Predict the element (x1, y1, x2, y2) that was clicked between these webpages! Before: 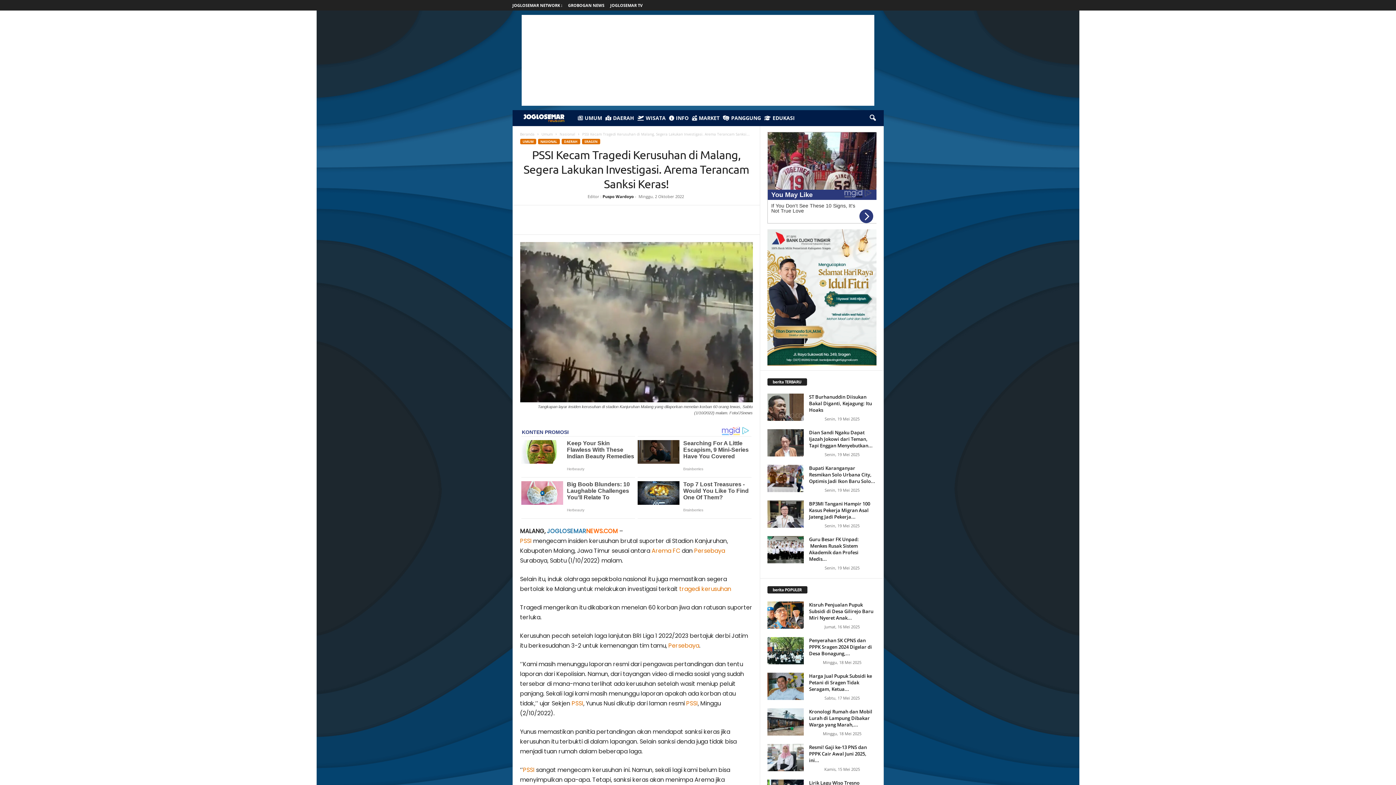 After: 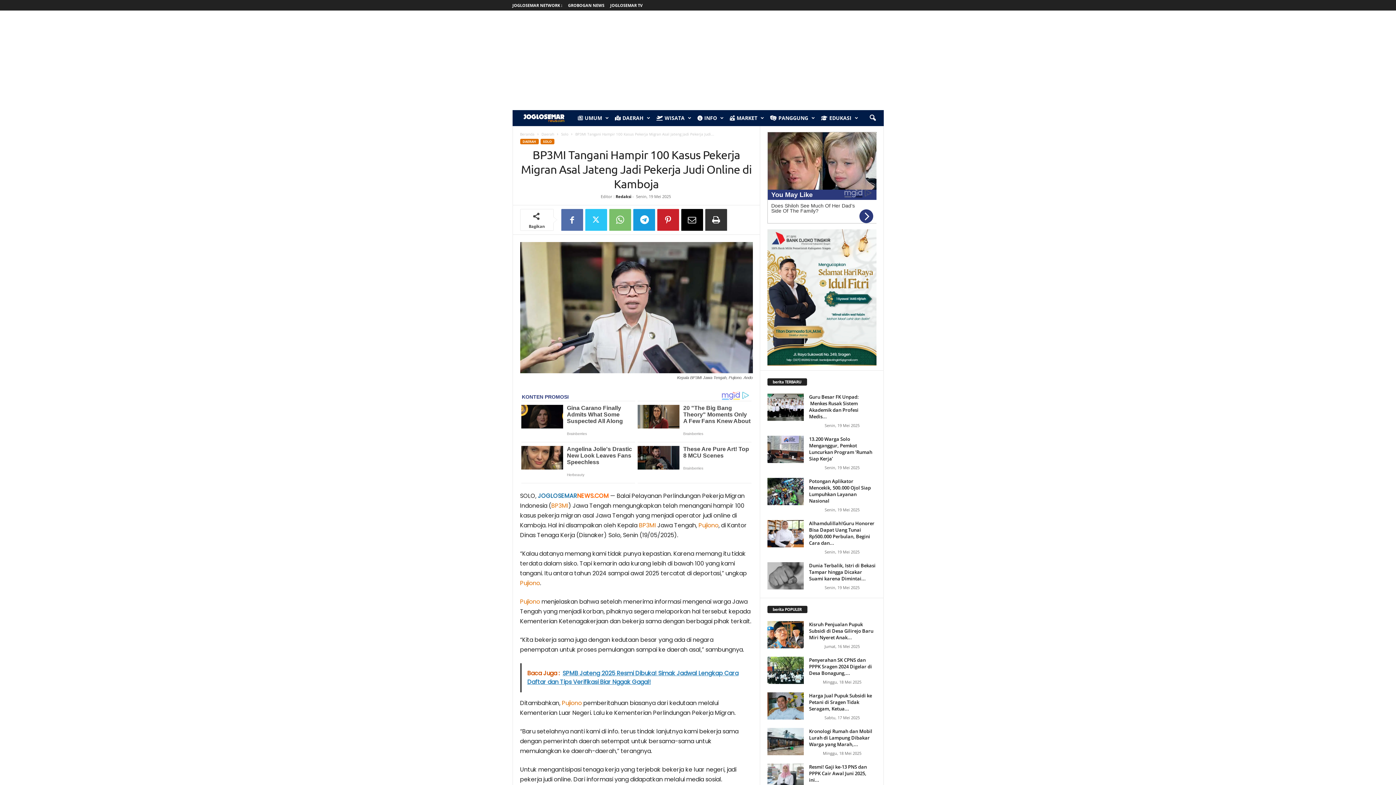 Action: bbox: (767, 403, 803, 430)